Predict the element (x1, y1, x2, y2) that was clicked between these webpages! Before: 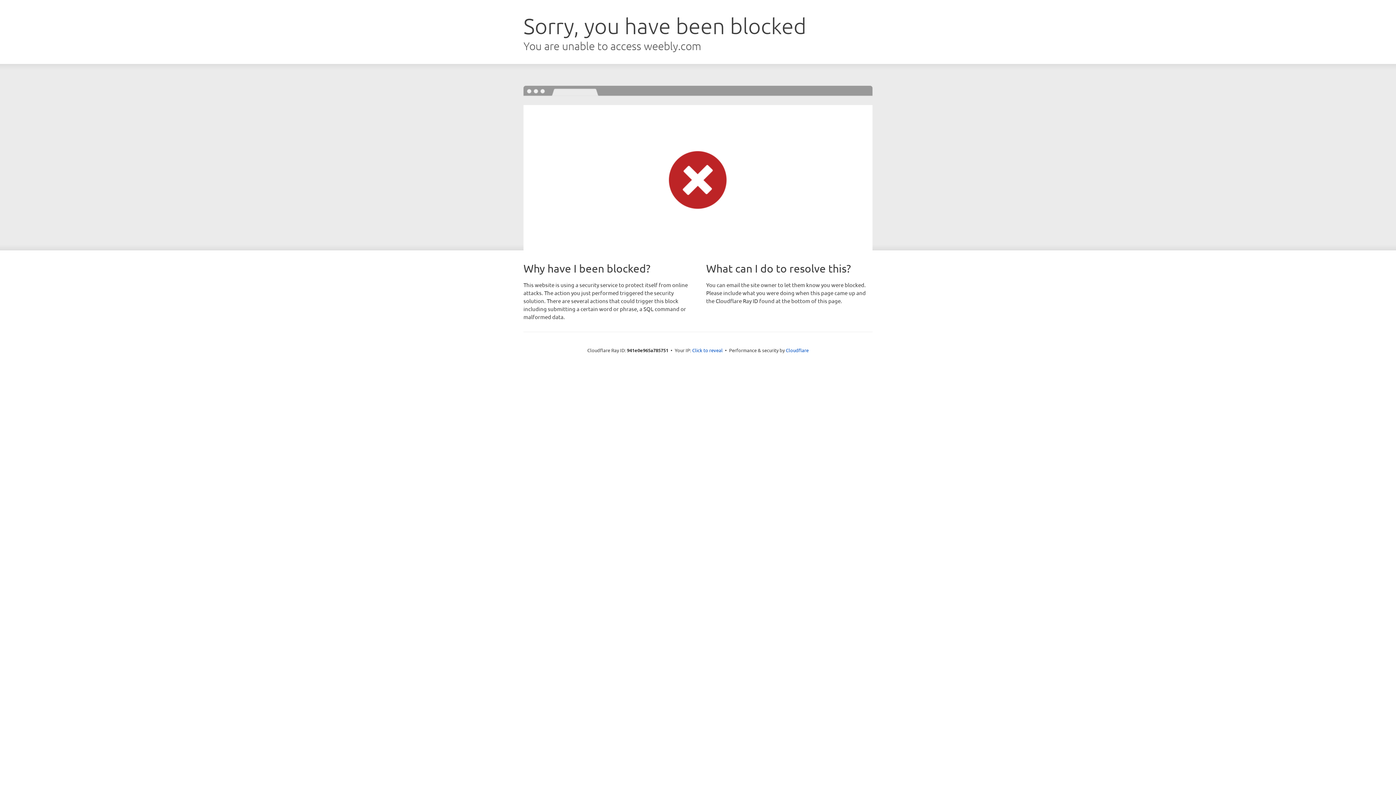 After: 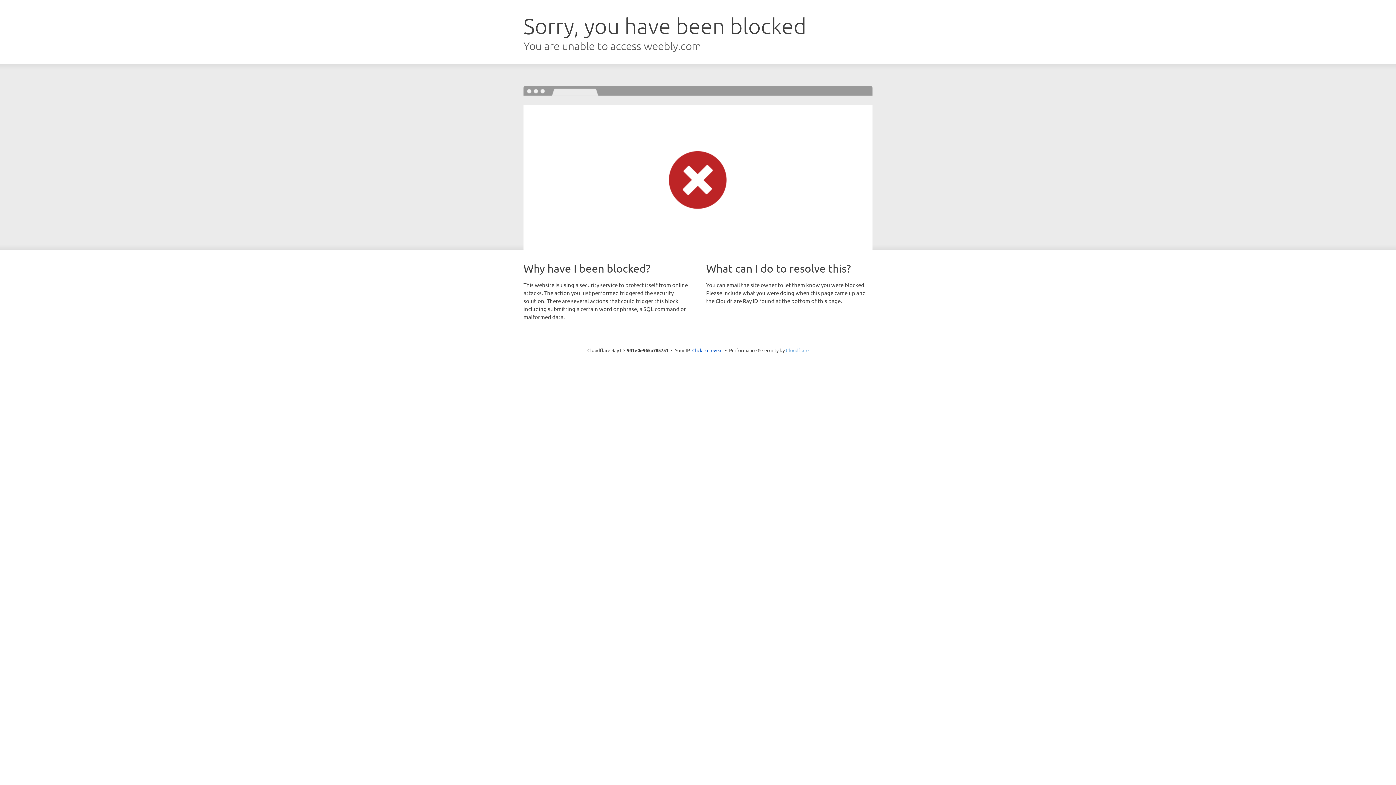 Action: label: Cloudflare bbox: (786, 347, 808, 353)